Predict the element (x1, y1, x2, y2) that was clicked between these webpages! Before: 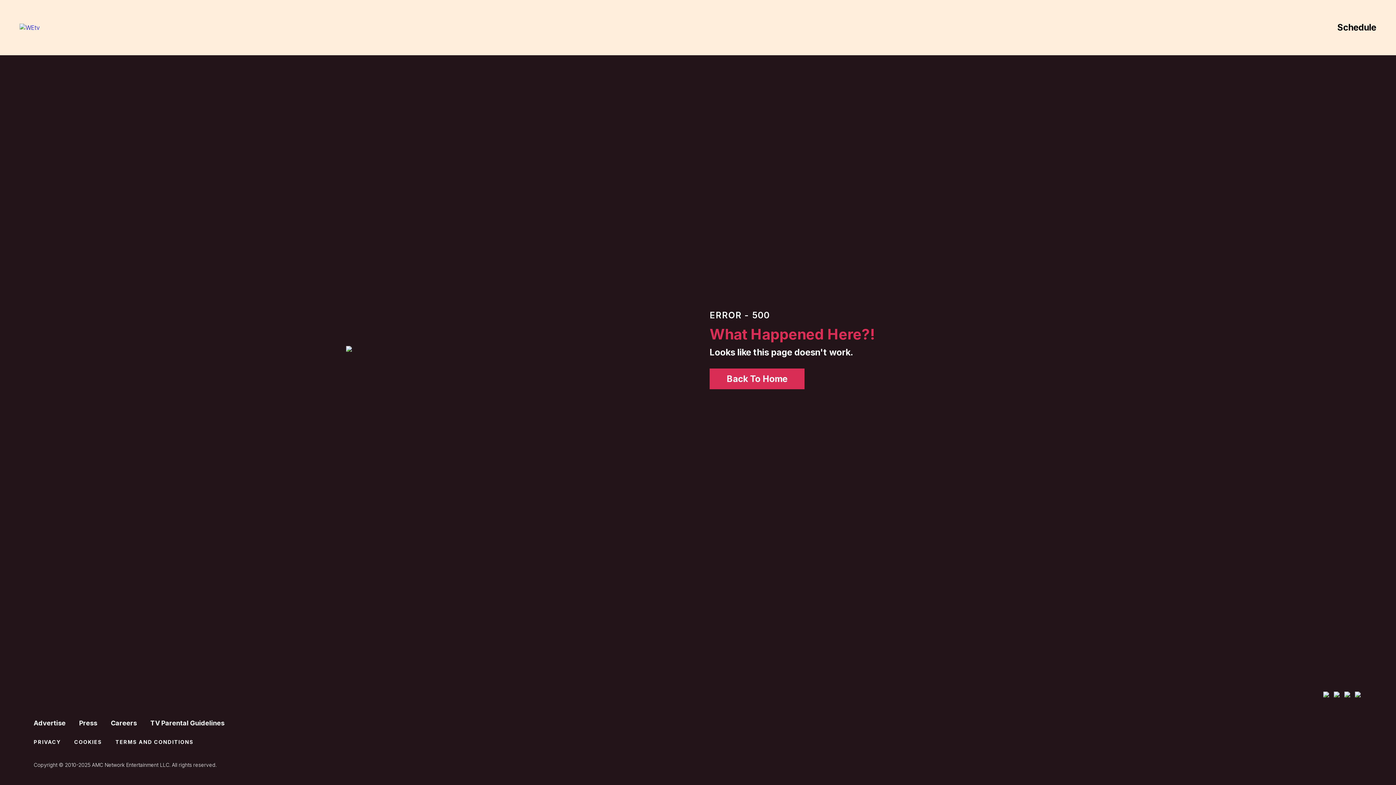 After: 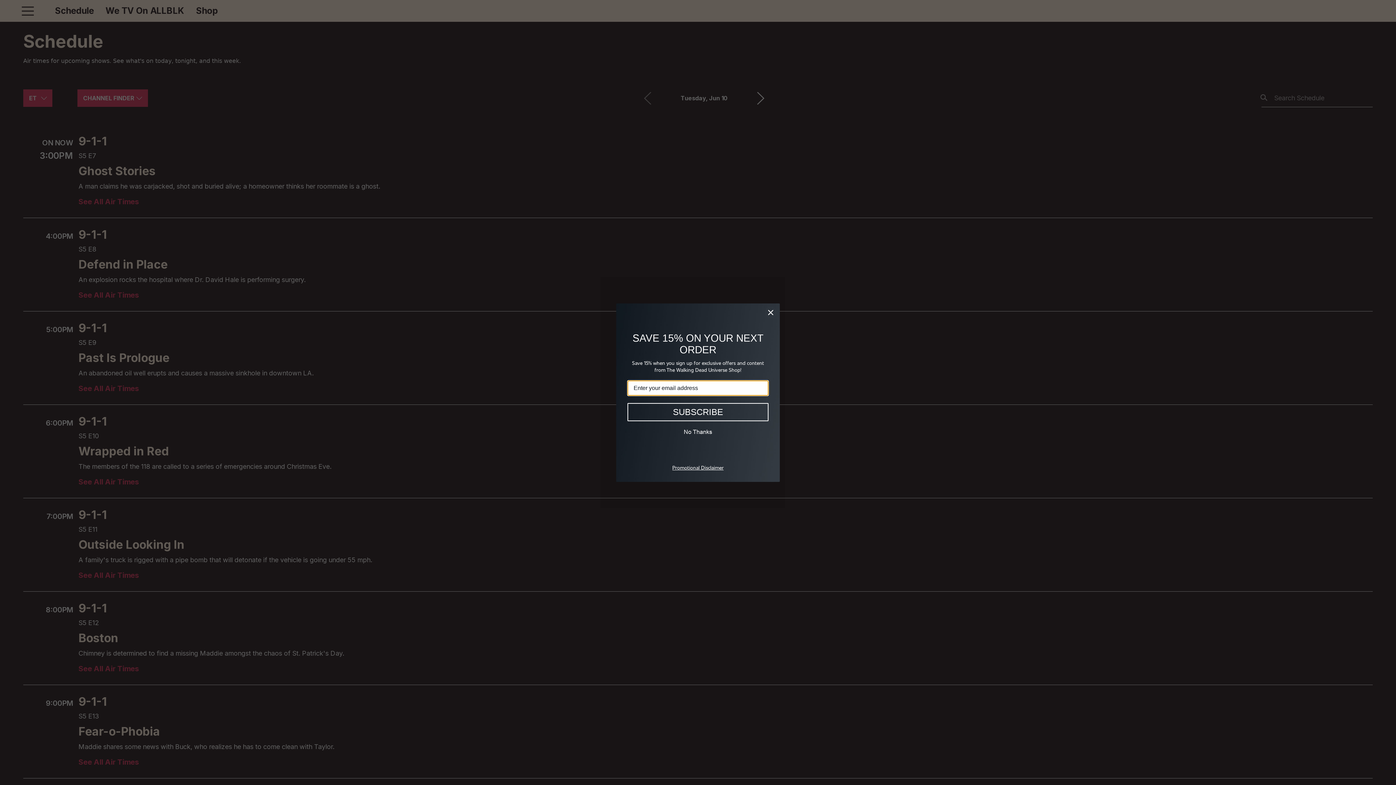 Action: bbox: (1337, 22, 1376, 32) label: Schedule